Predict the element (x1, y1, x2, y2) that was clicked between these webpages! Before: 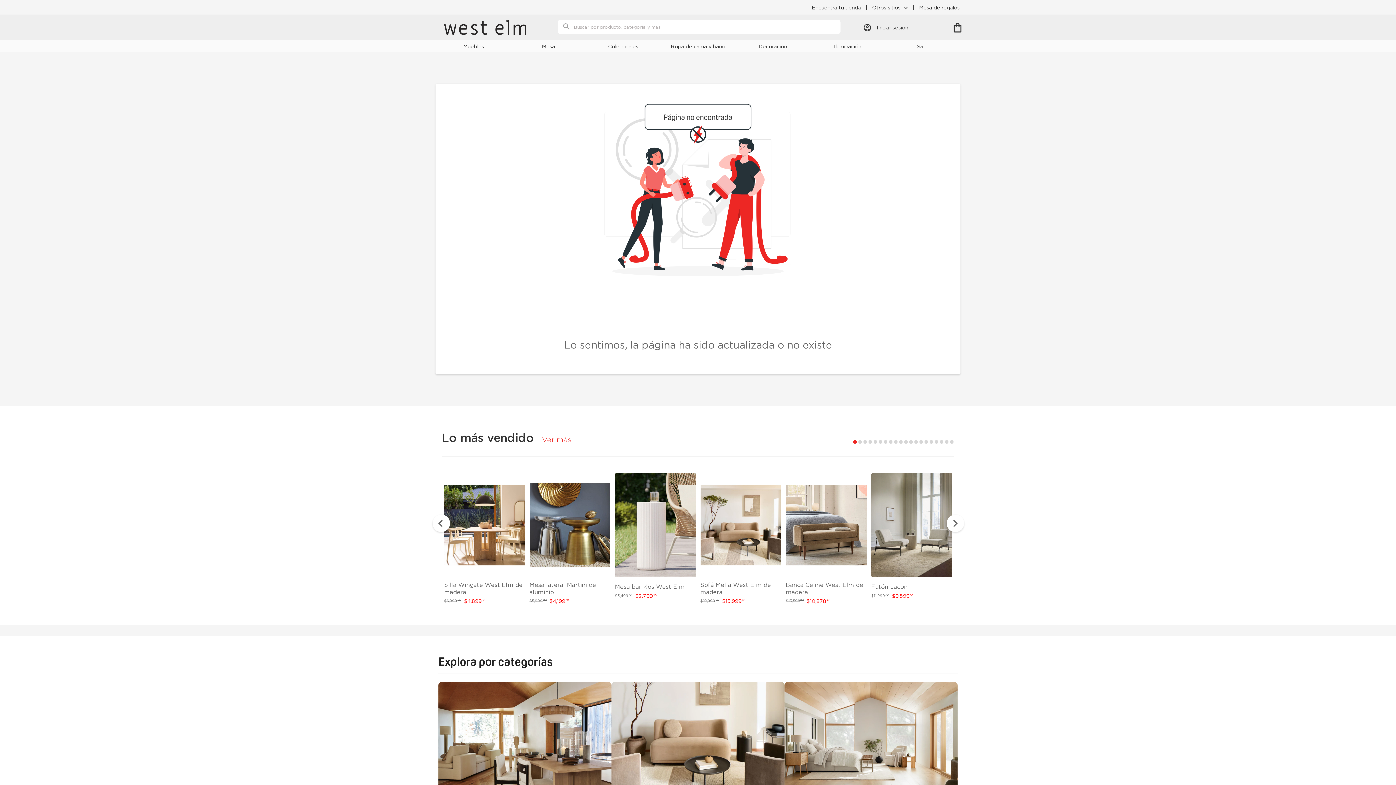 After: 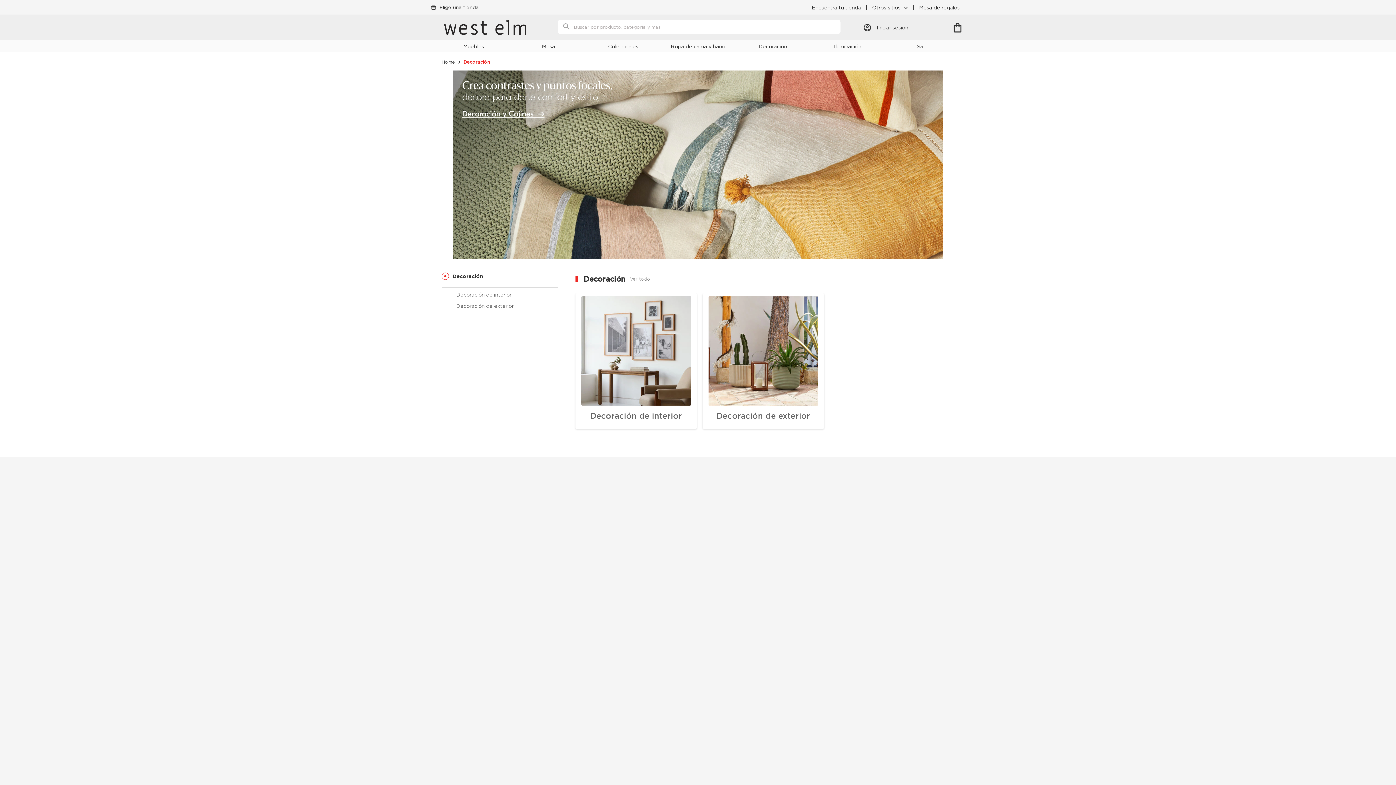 Action: bbox: (758, 43, 787, 49) label: Decoración